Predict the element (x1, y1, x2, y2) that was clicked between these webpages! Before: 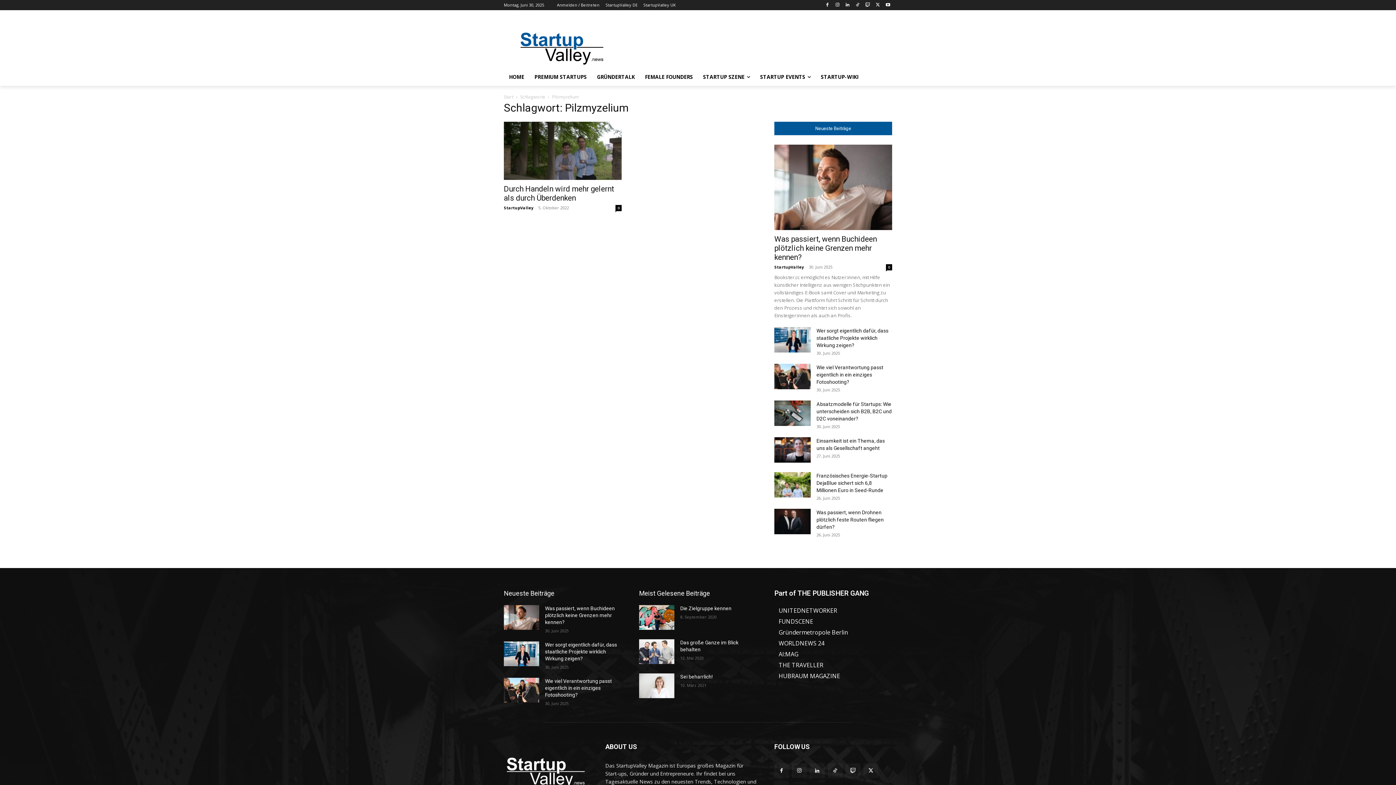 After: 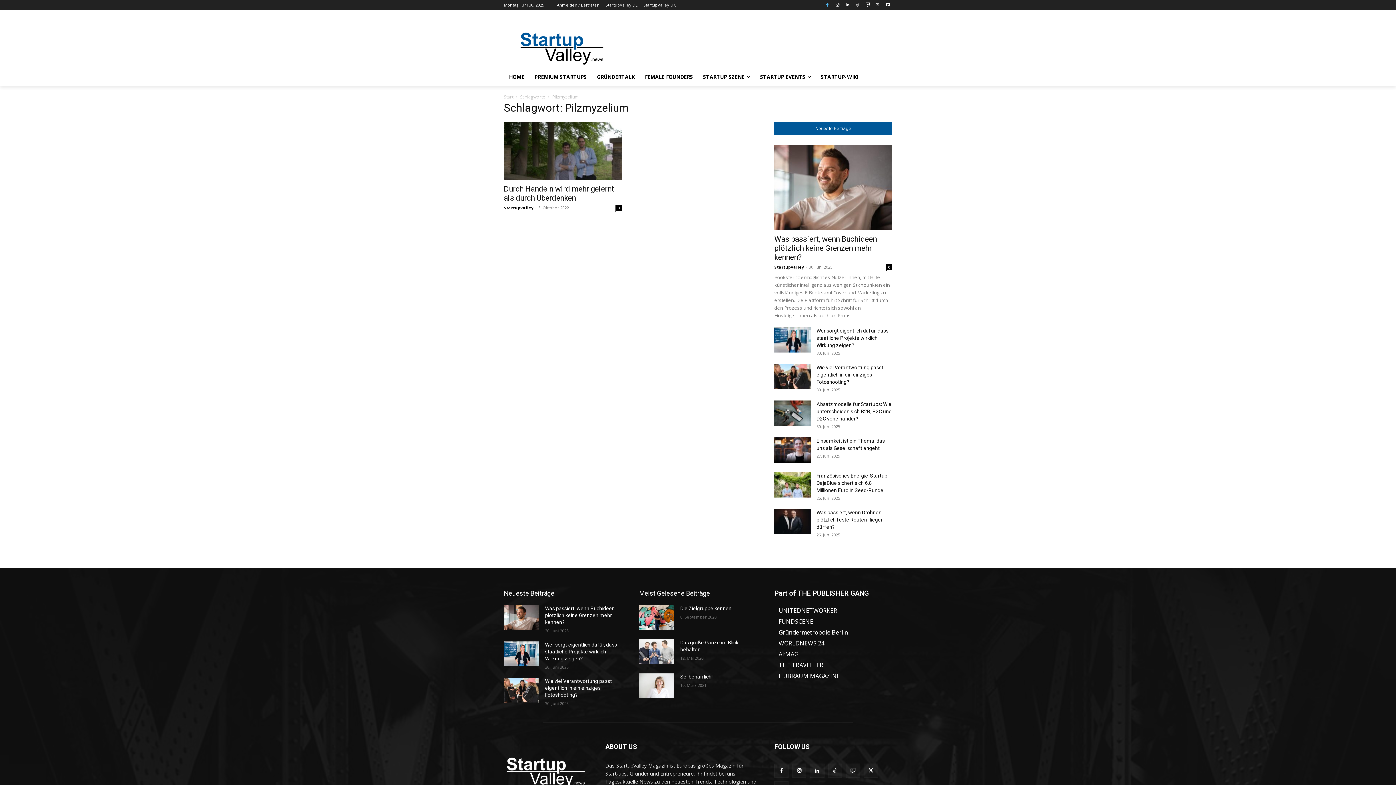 Action: bbox: (823, 0, 831, 9)